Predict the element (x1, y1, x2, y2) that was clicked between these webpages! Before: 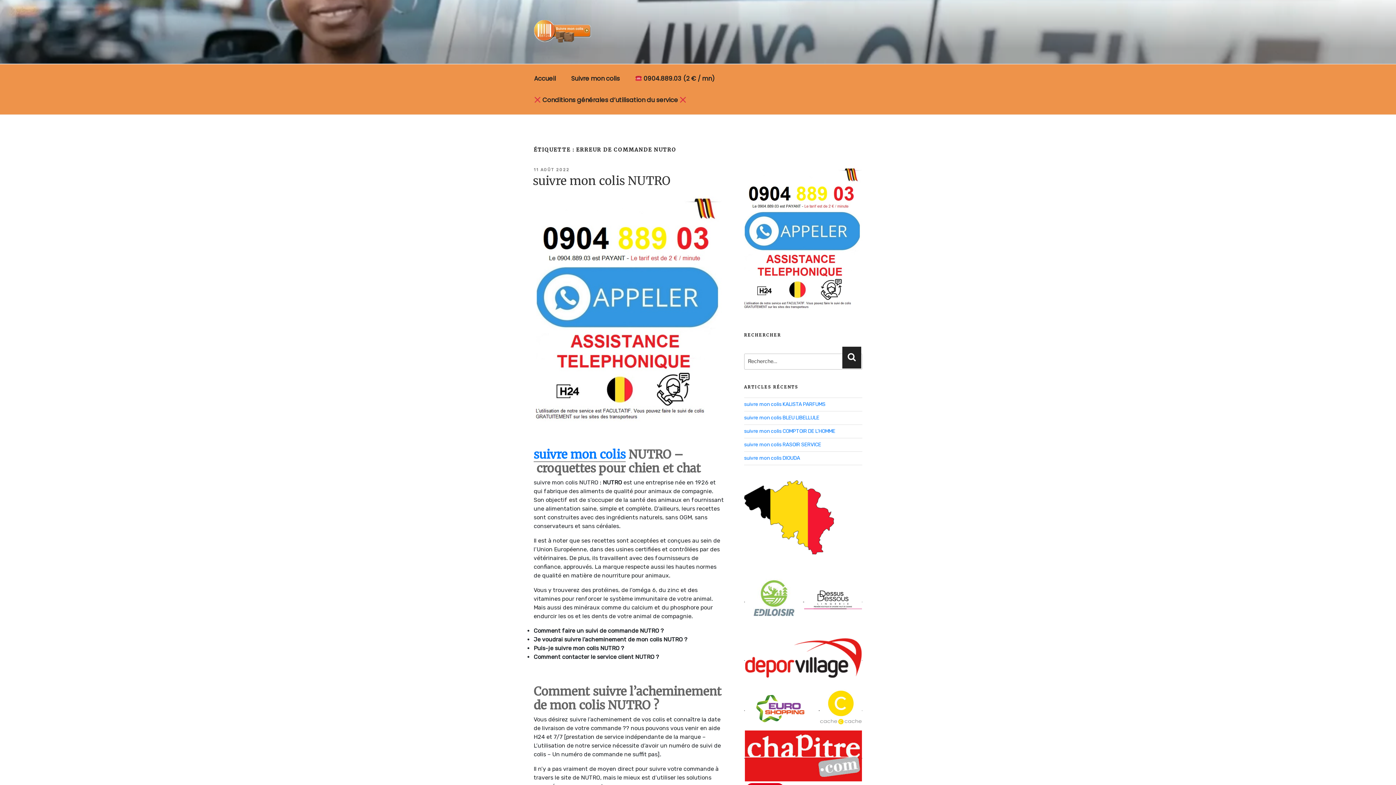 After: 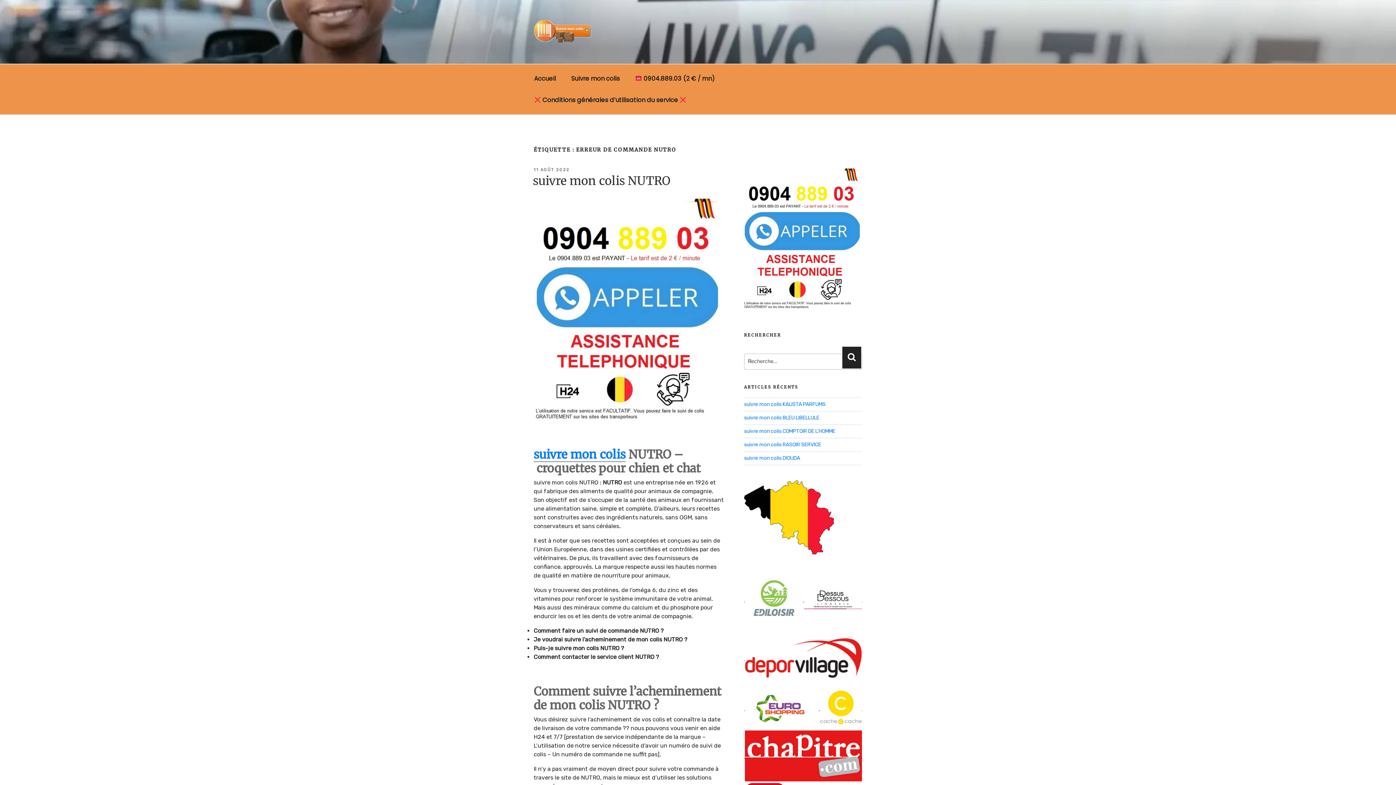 Action: bbox: (744, 167, 862, 310)